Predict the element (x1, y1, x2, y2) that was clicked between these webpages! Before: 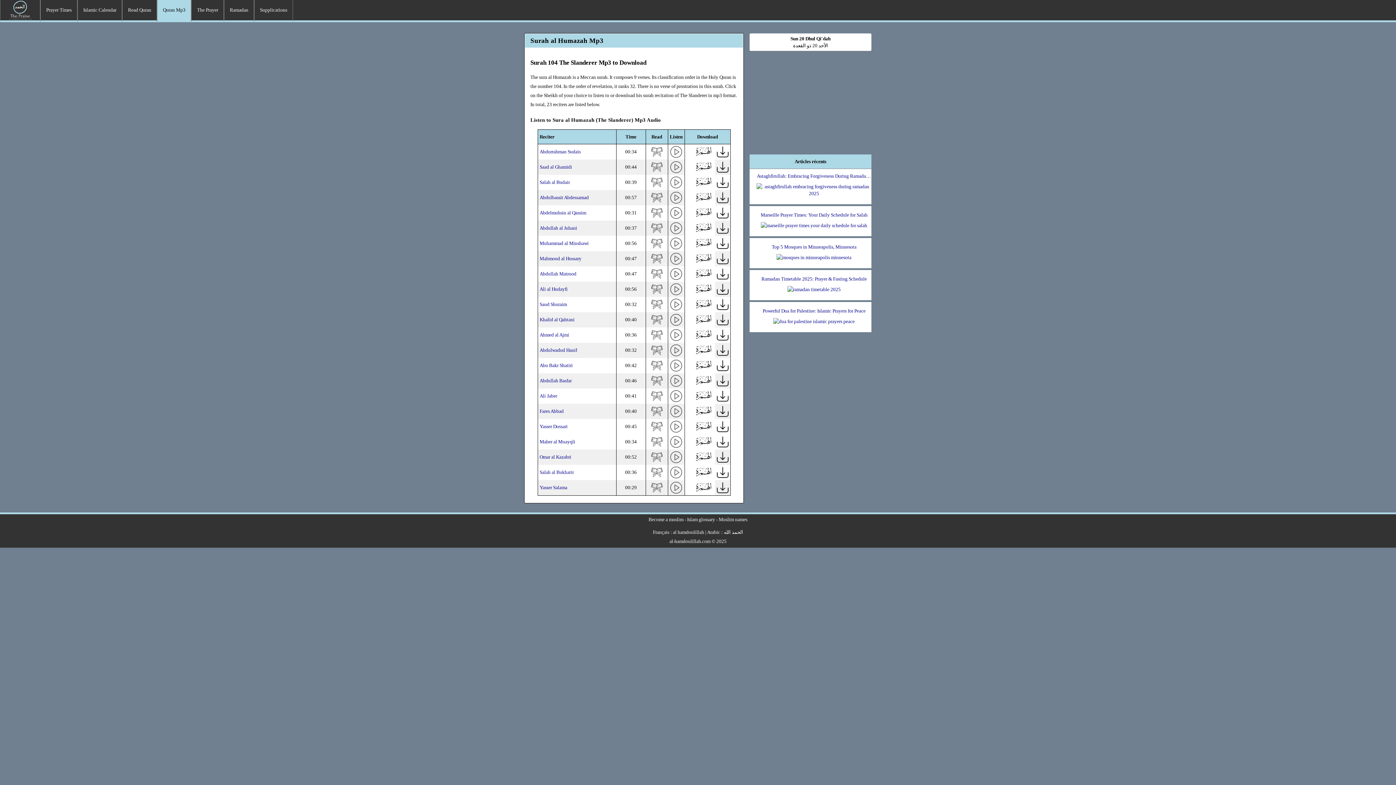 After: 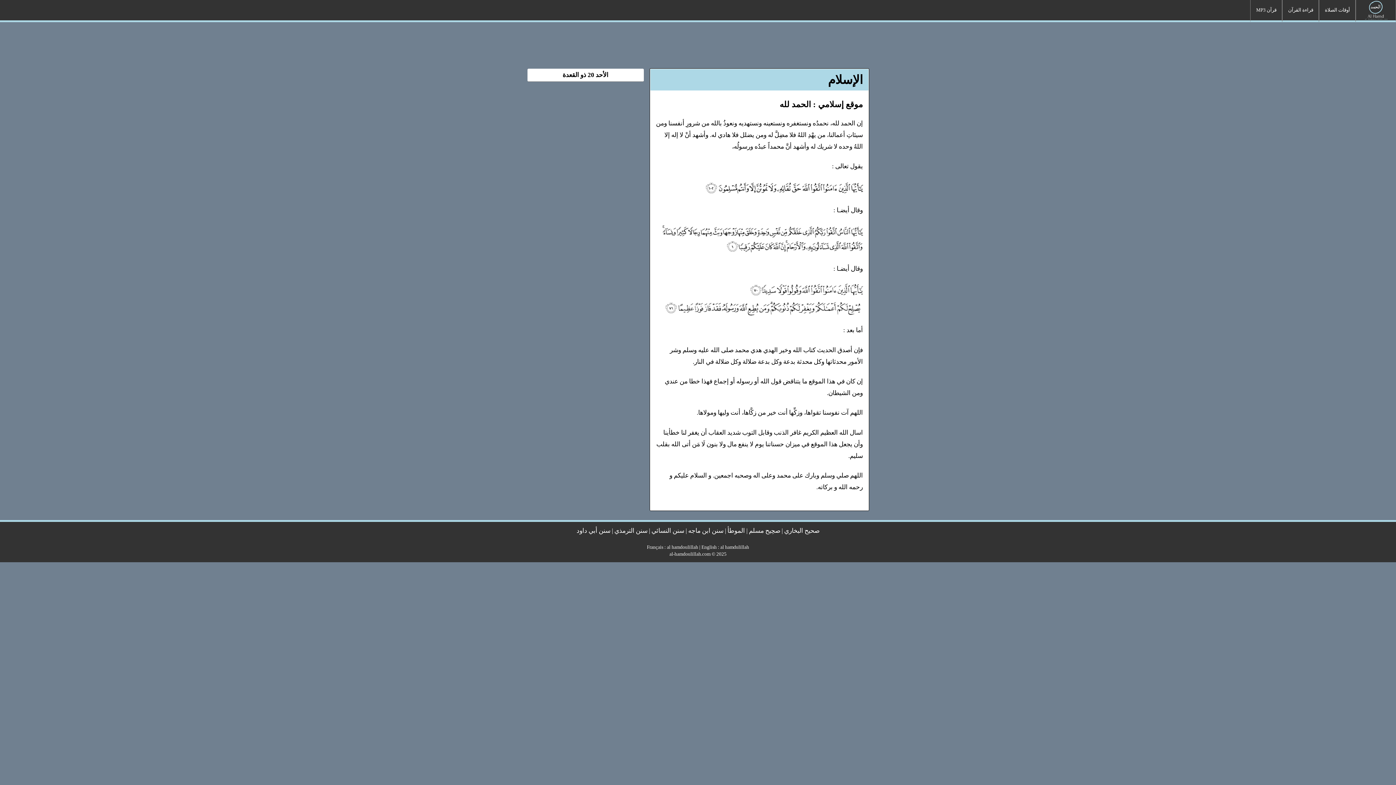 Action: bbox: (724, 529, 743, 535) label: الحمد الله